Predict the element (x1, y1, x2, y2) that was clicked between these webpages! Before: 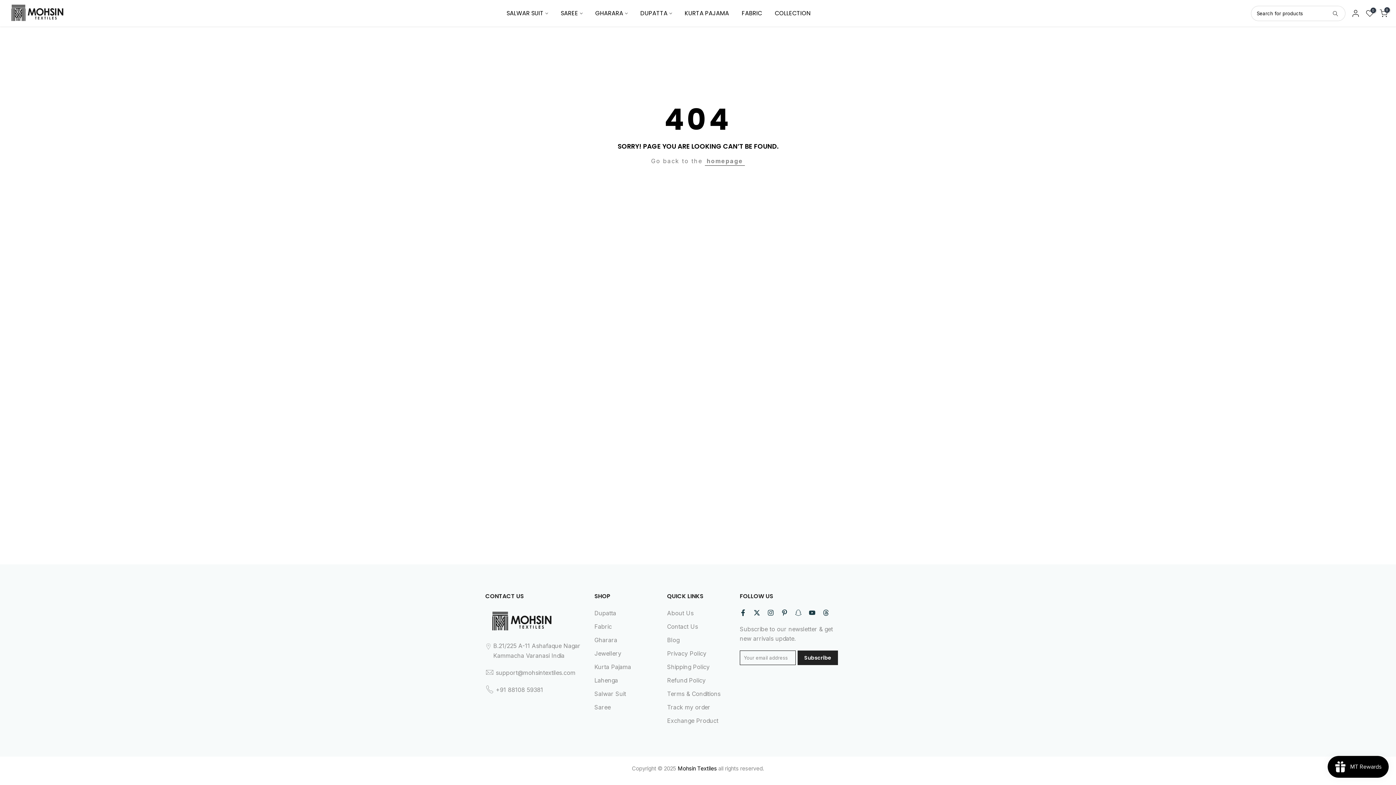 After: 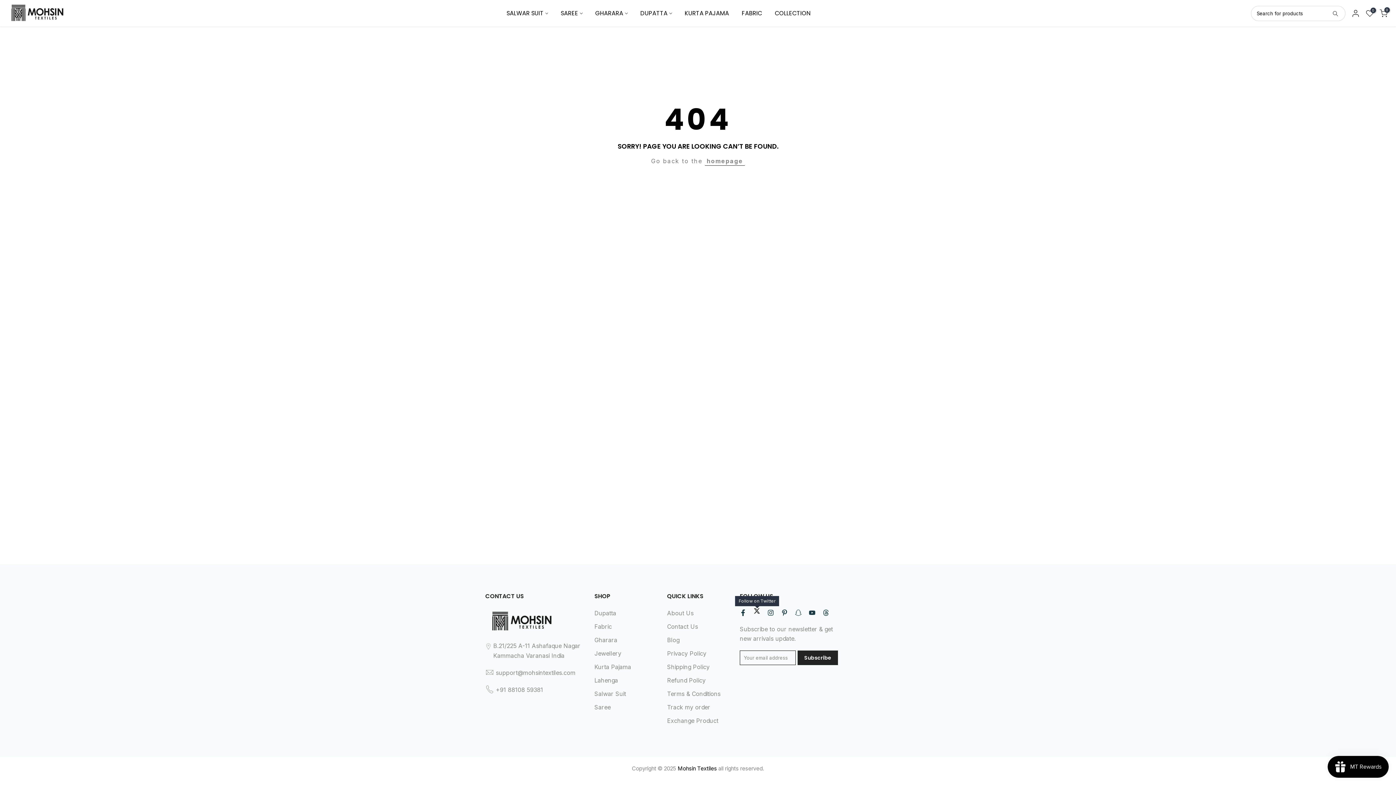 Action: bbox: (753, 608, 760, 617)